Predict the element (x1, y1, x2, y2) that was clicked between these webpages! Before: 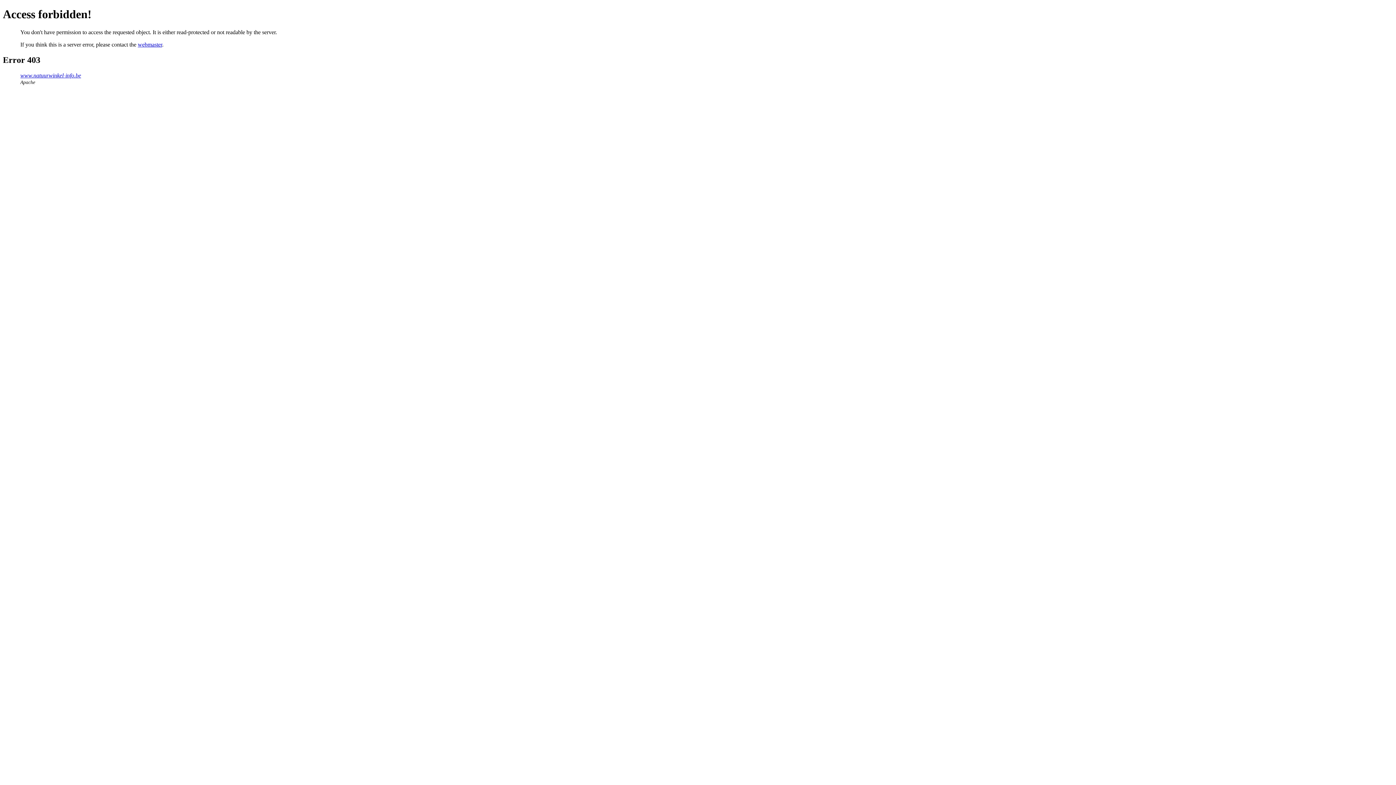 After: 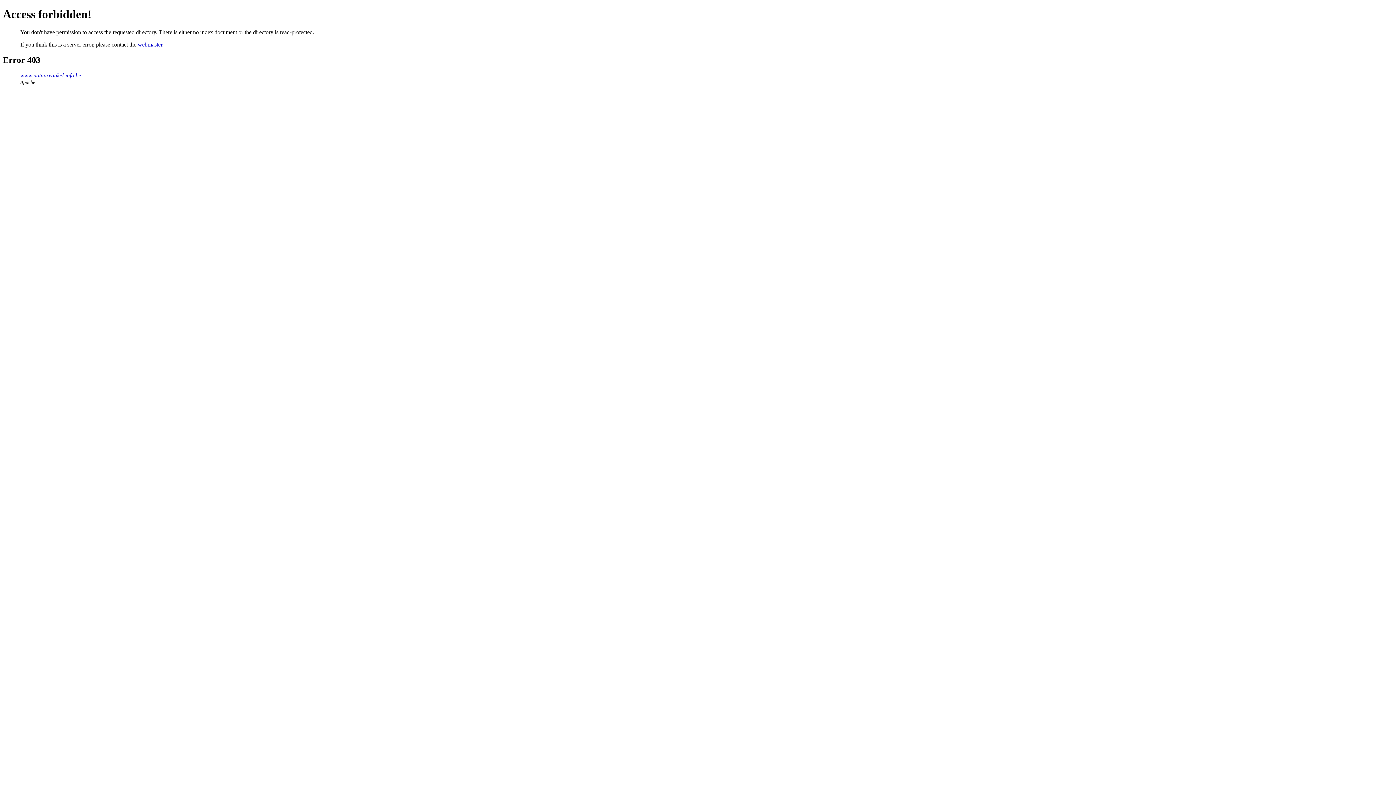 Action: bbox: (20, 72, 81, 78) label: www.natuurwinkel-info.be